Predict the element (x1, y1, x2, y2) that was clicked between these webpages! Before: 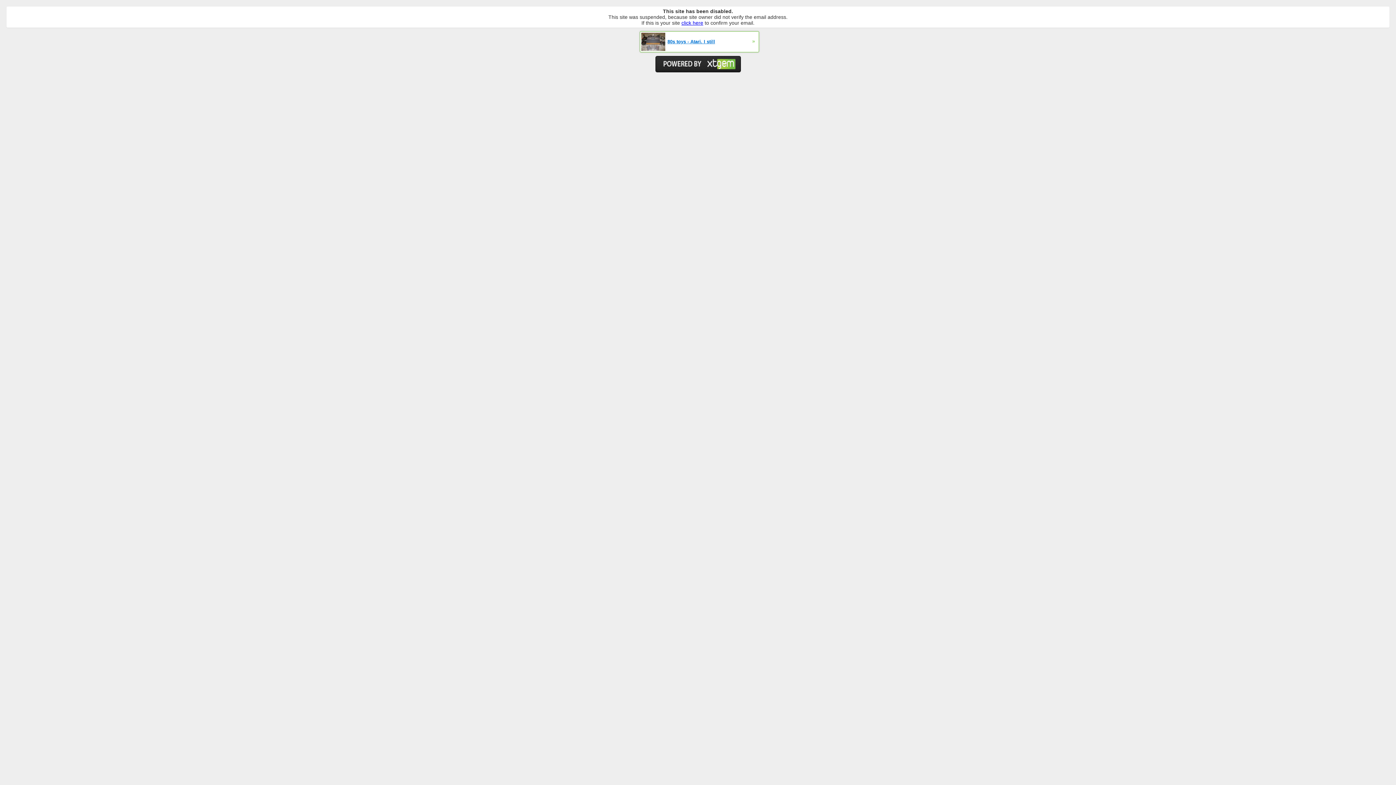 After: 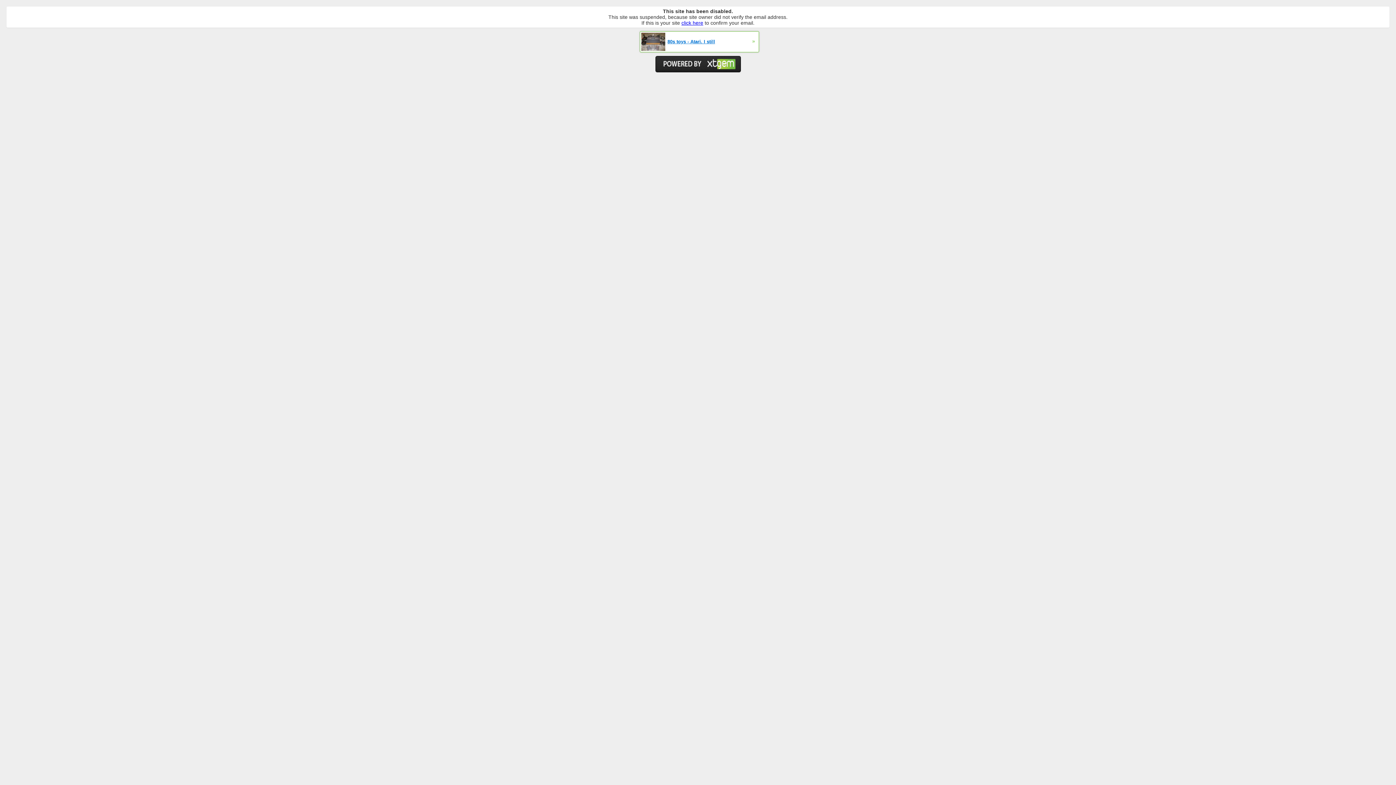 Action: label: 80s toys - Atari. I still
» bbox: (640, 31, 759, 52)